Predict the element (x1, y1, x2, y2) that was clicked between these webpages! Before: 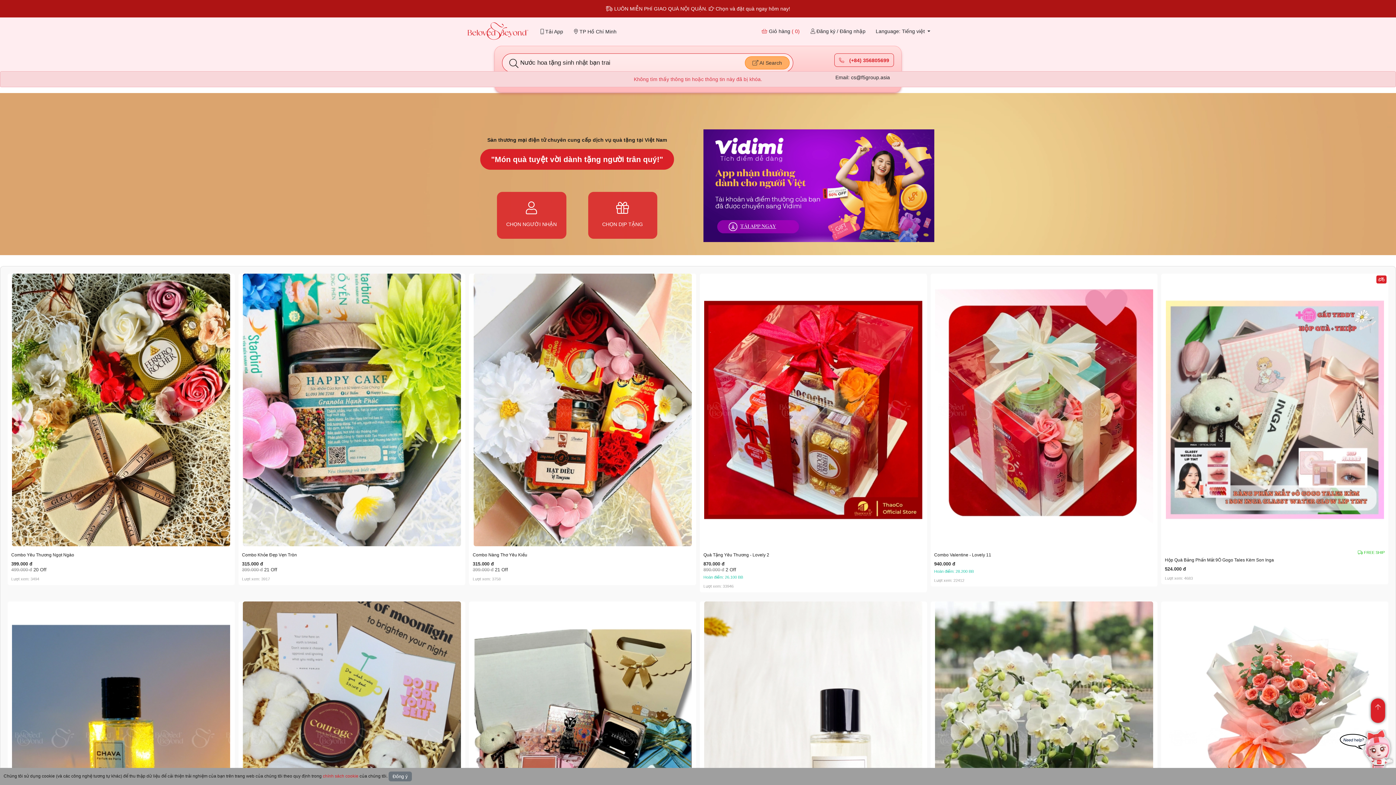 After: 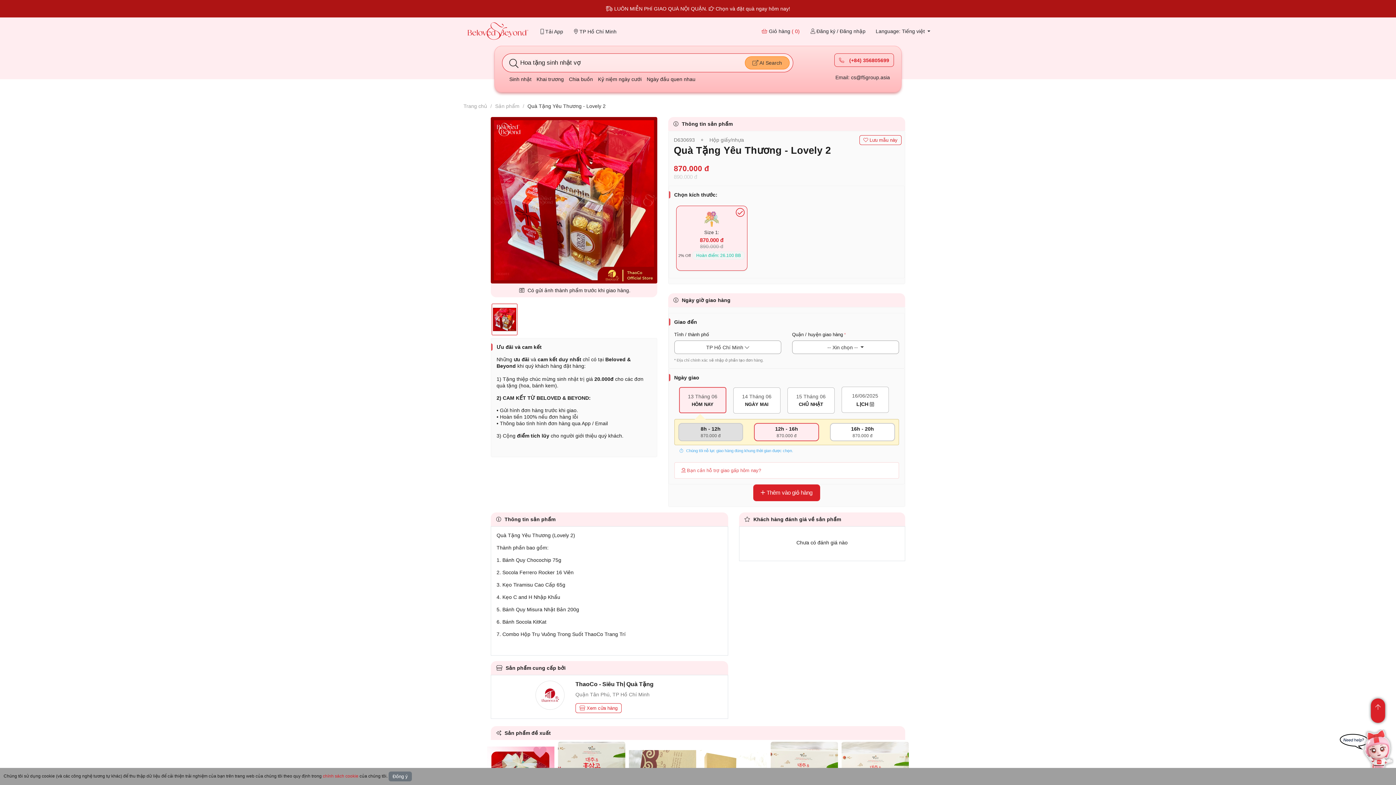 Action: bbox: (704, 406, 922, 412) label: Xem ngay